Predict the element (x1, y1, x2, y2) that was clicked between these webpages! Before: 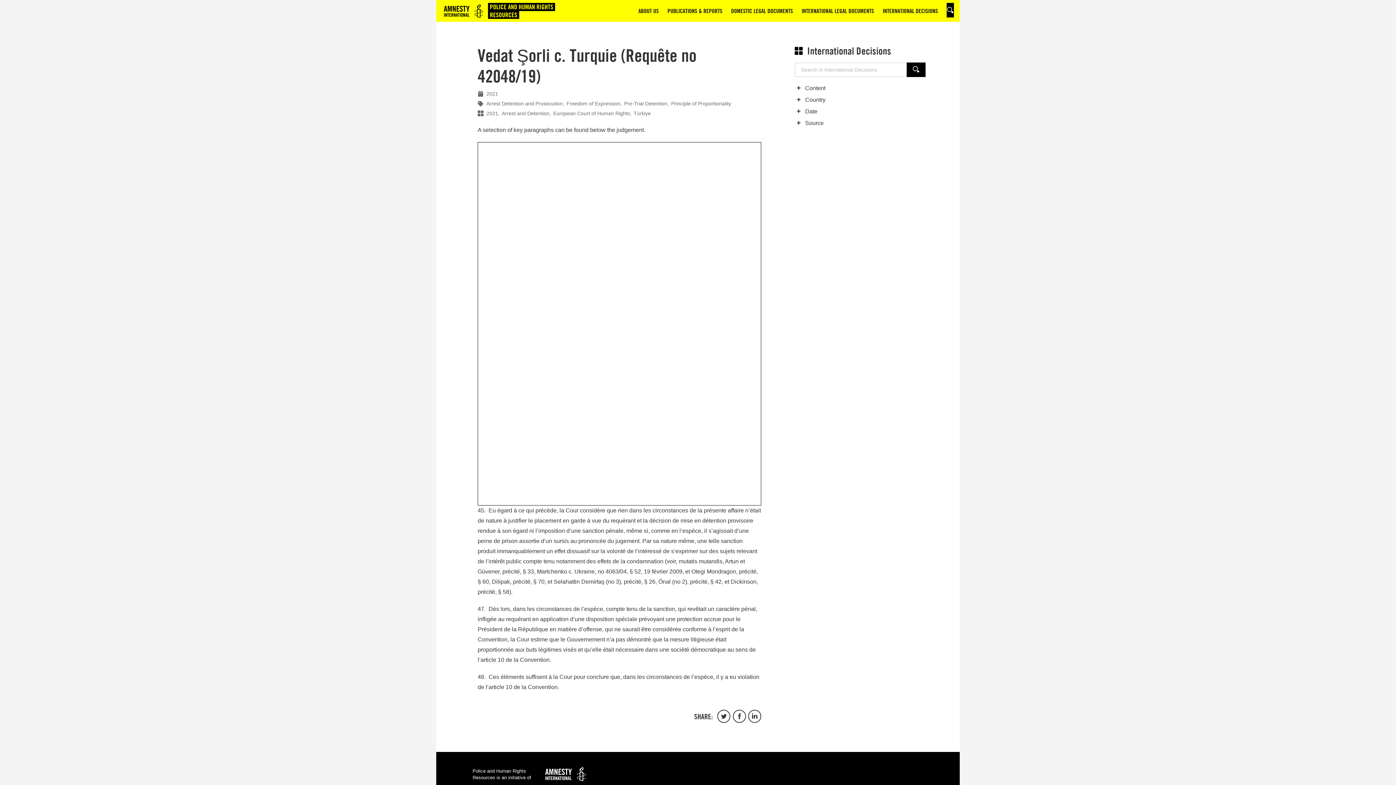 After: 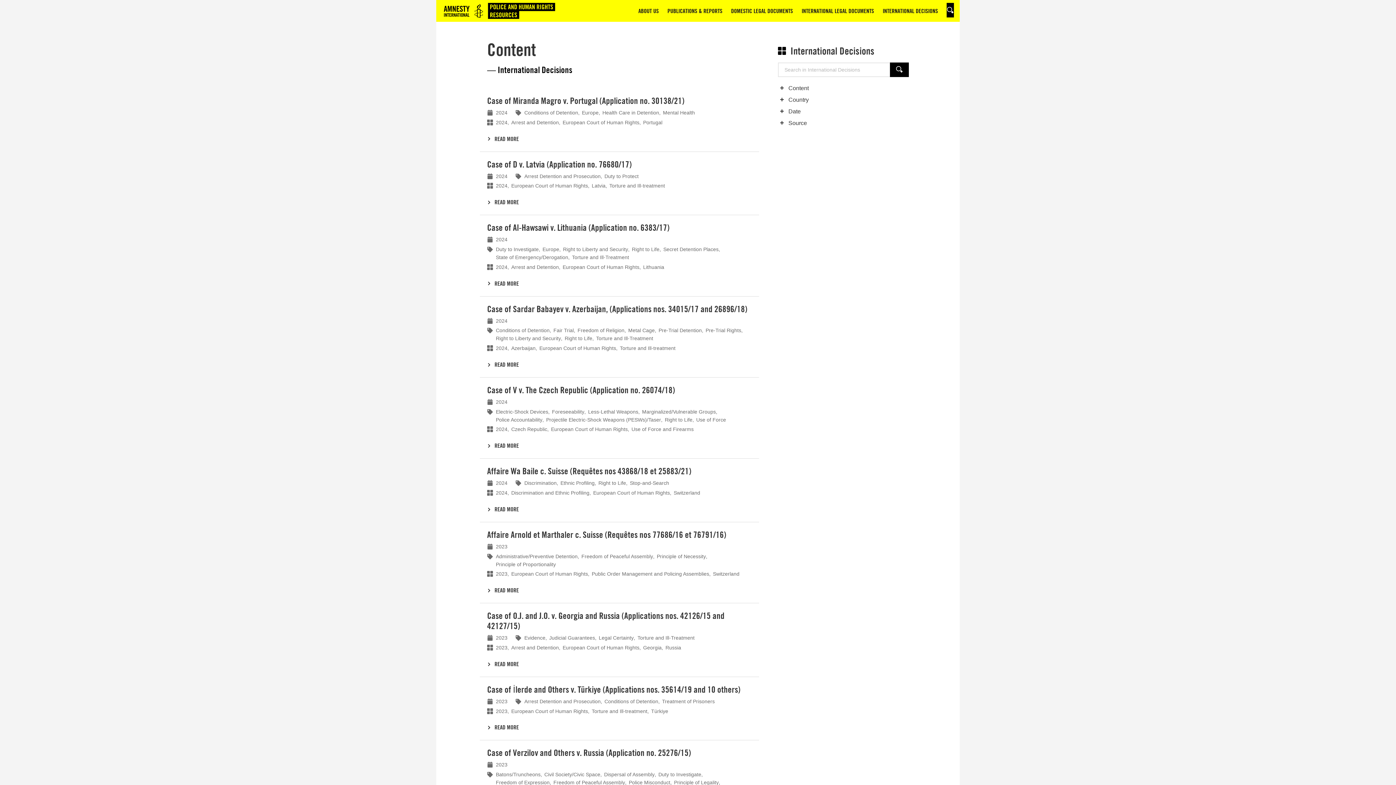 Action: bbox: (805, 84, 925, 92) label: Content